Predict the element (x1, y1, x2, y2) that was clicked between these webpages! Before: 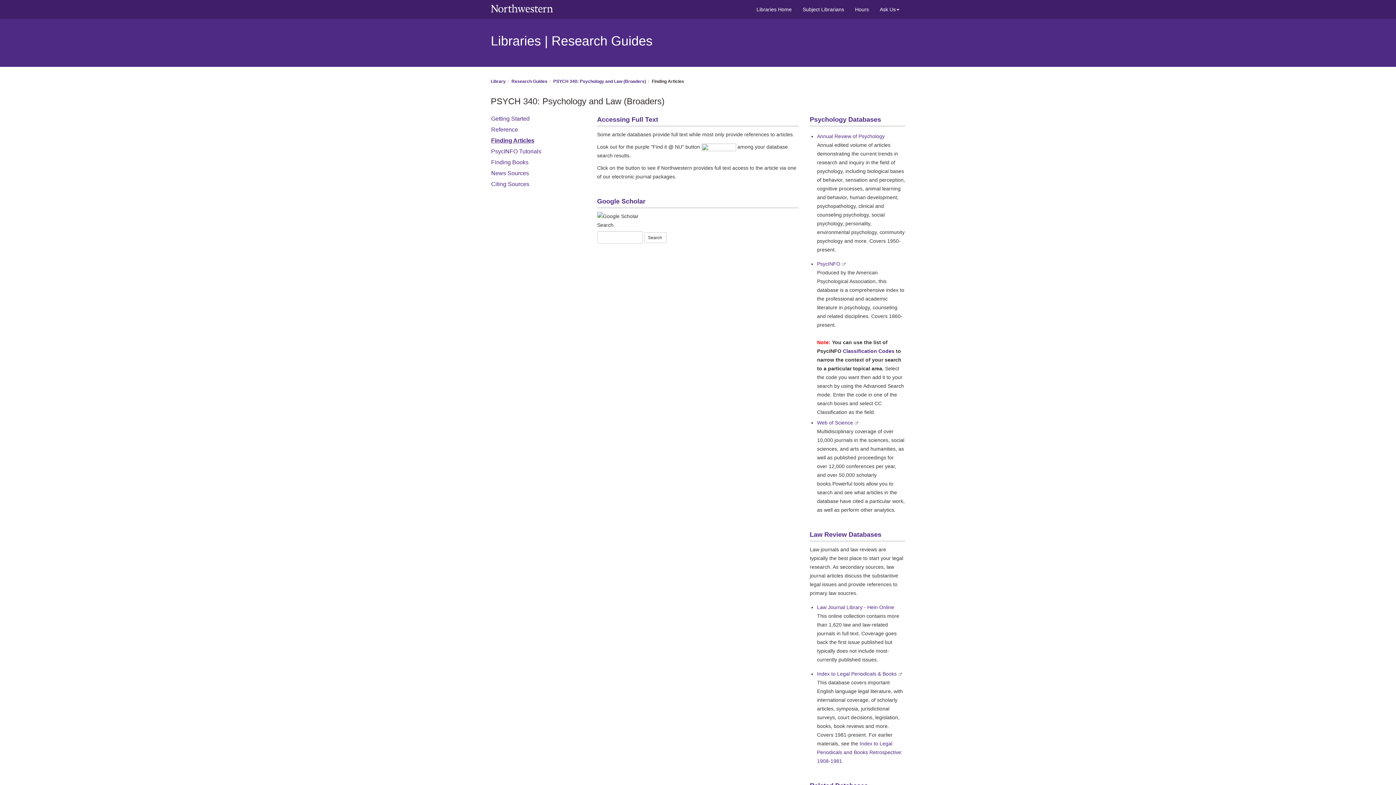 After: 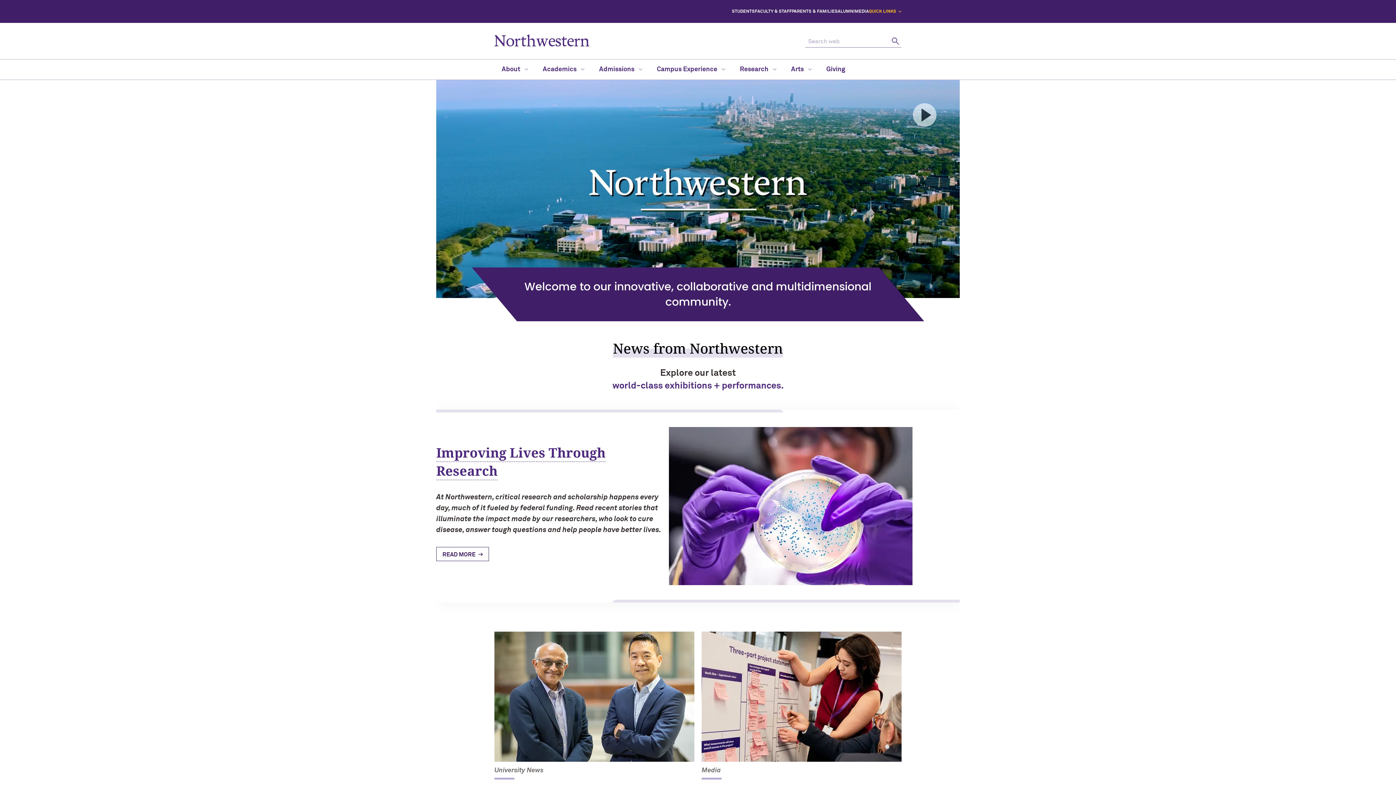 Action: bbox: (491, 4, 553, 10) label: Northwestern University